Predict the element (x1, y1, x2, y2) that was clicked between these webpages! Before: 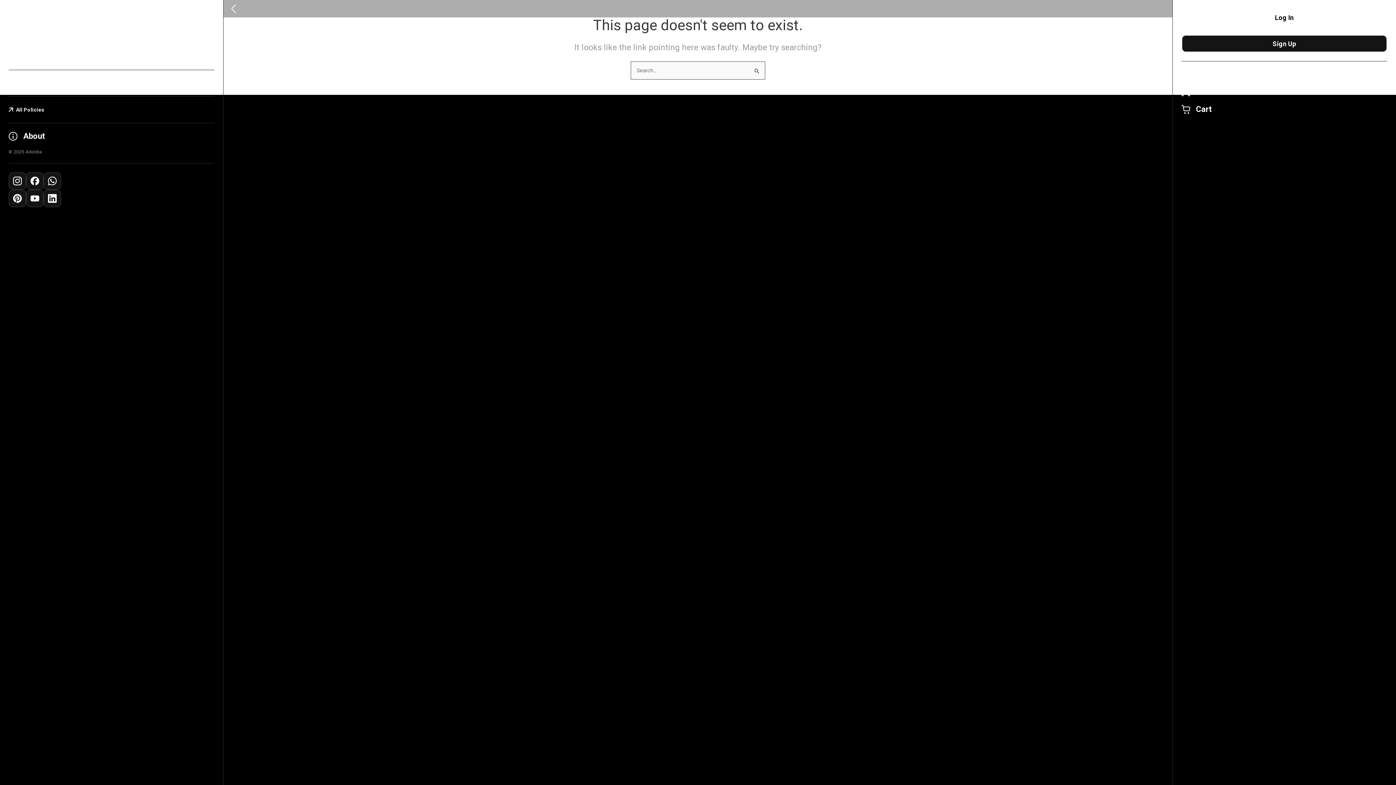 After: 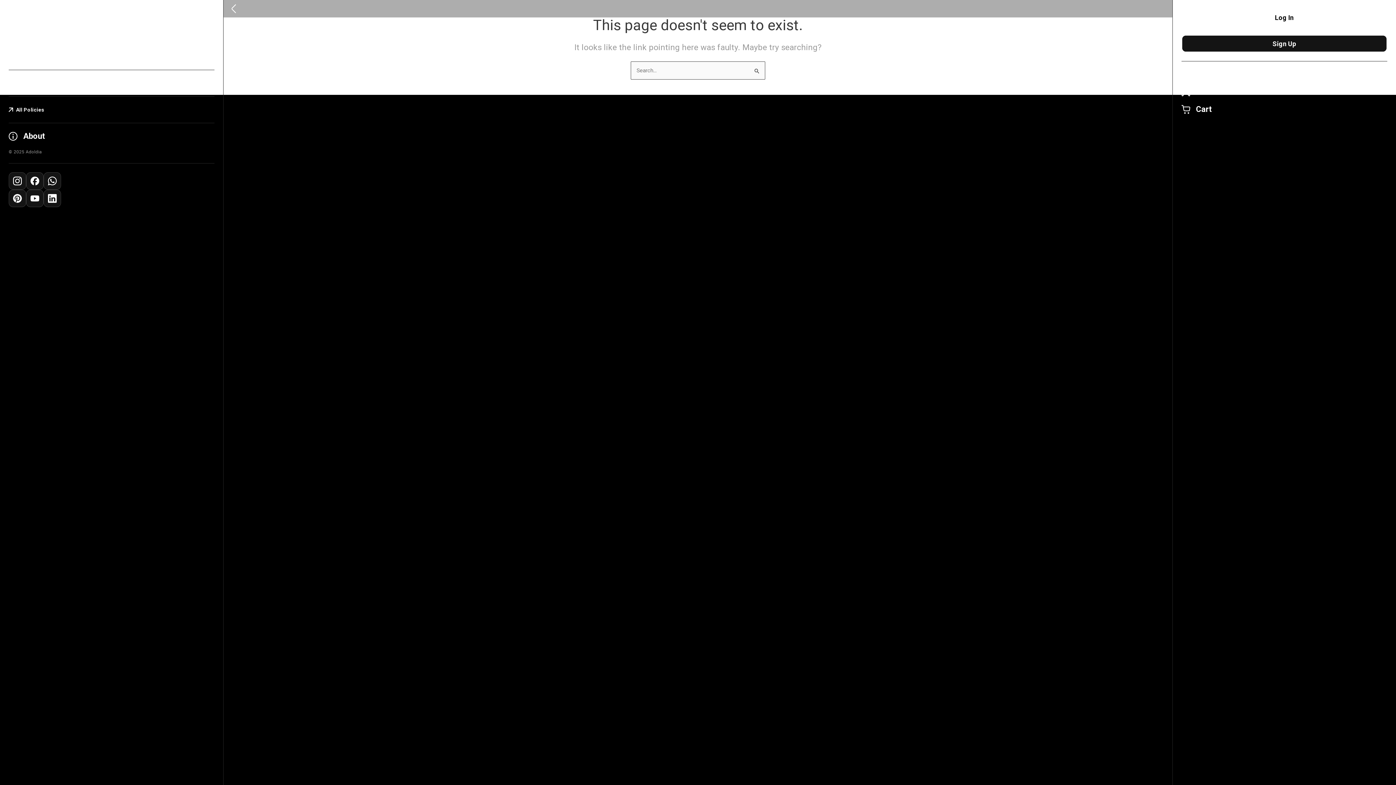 Action: bbox: (223, 0, 243, 17)